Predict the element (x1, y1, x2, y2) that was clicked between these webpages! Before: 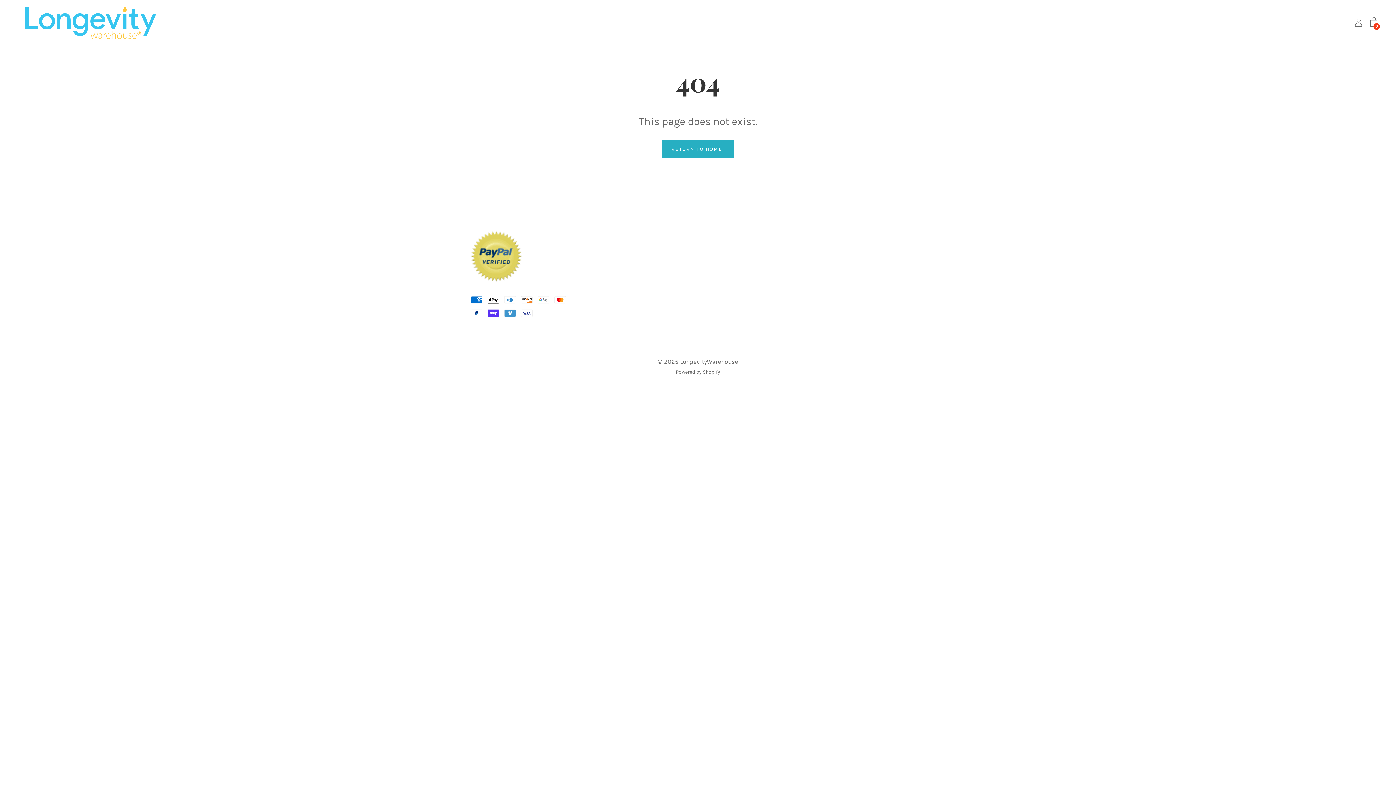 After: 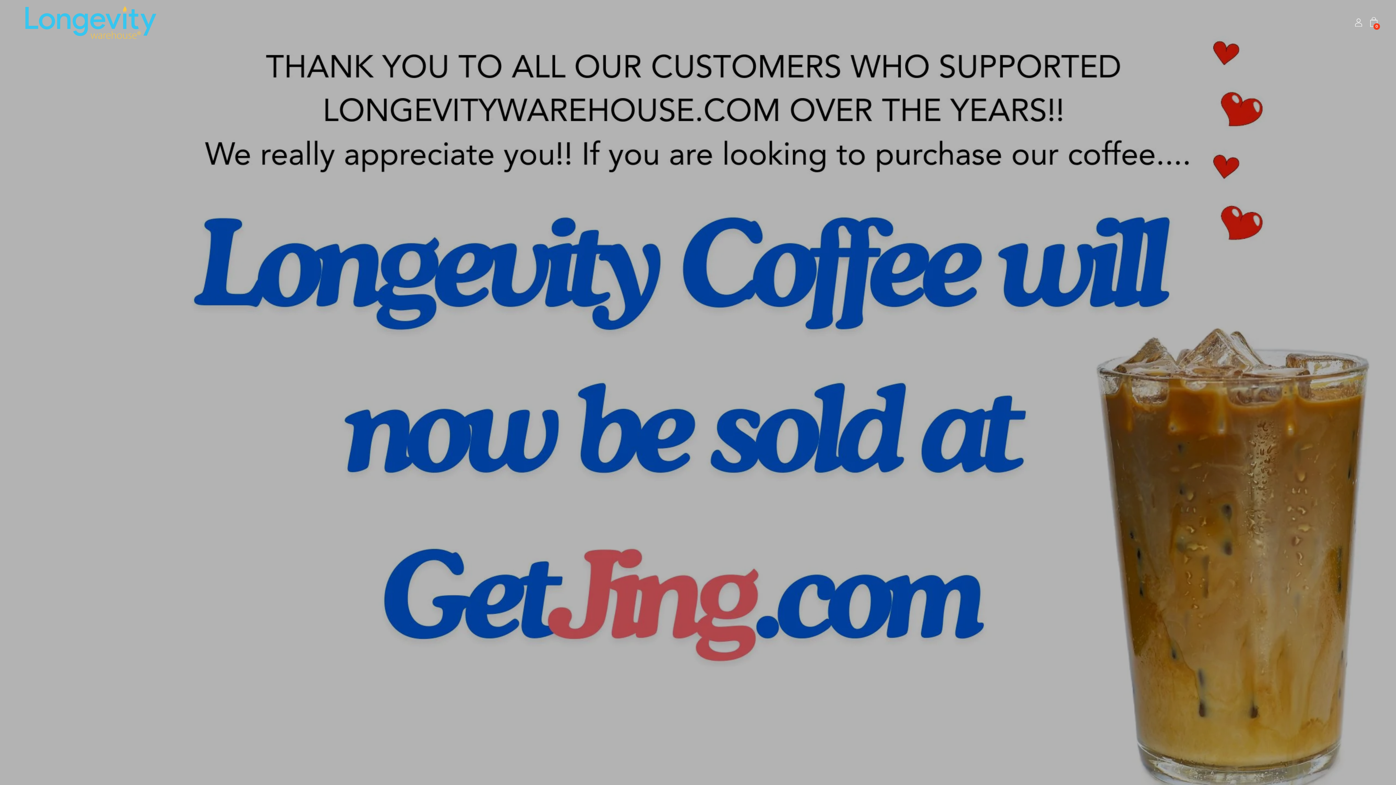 Action: bbox: (662, 140, 734, 158) label: RETURN TO HOME!